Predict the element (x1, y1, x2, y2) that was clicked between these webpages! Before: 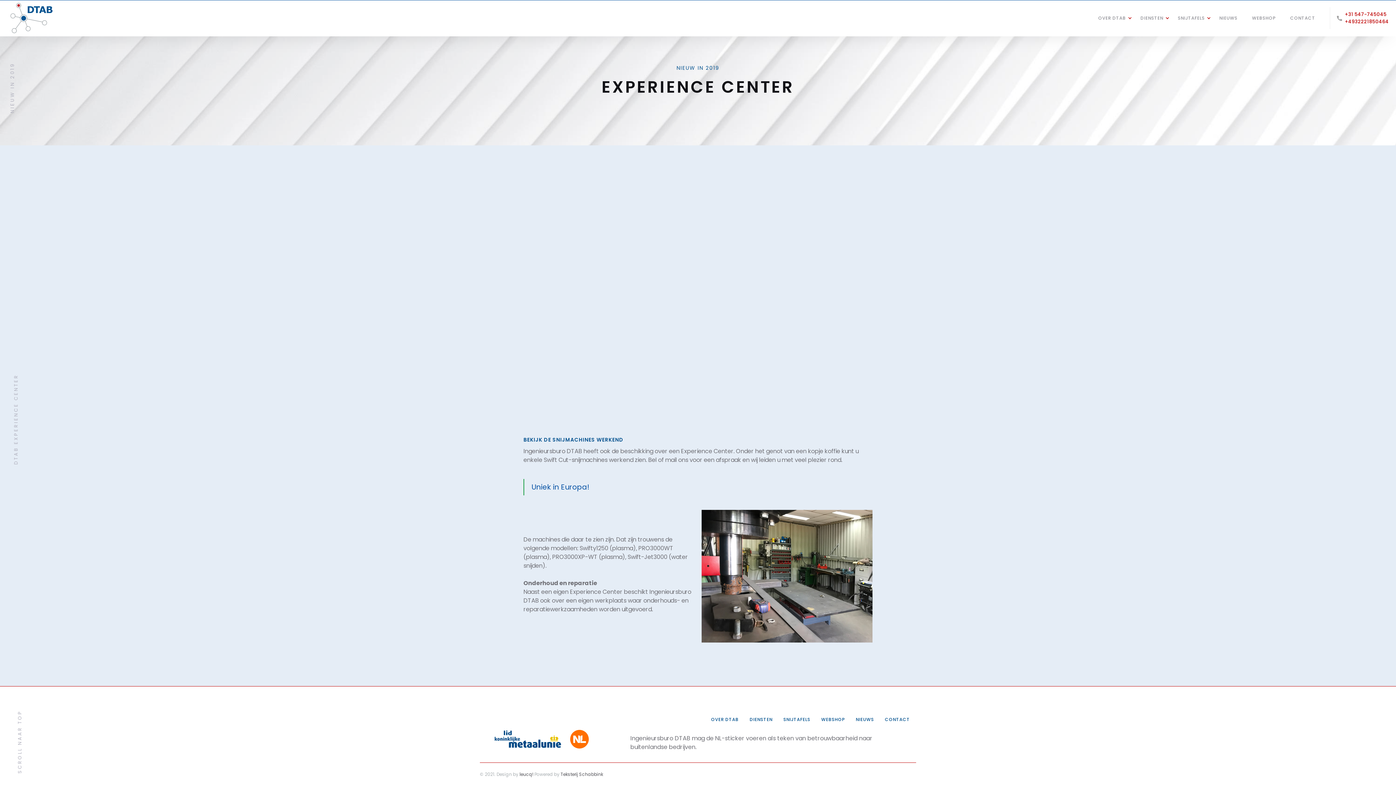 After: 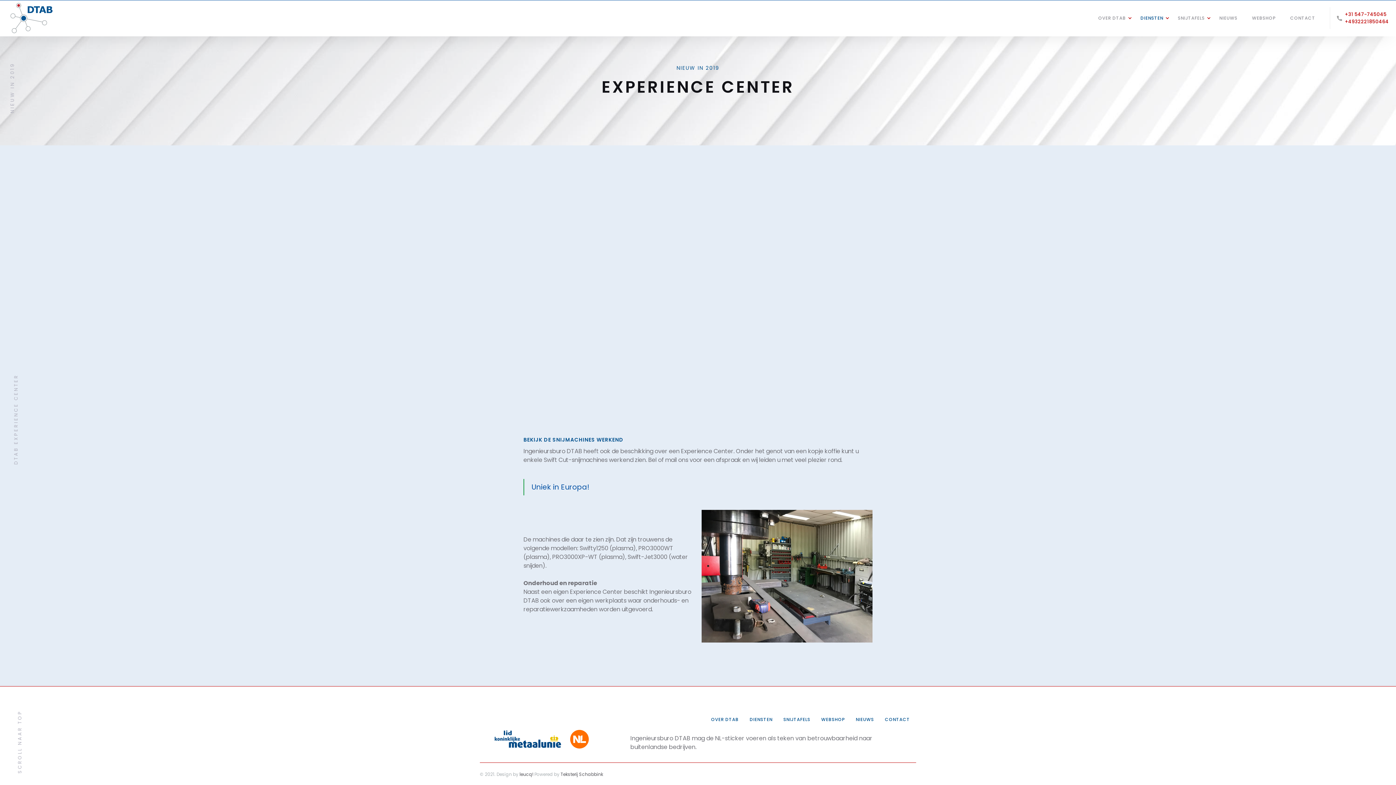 Action: label: DIENSTEN bbox: (1133, 7, 1170, 29)